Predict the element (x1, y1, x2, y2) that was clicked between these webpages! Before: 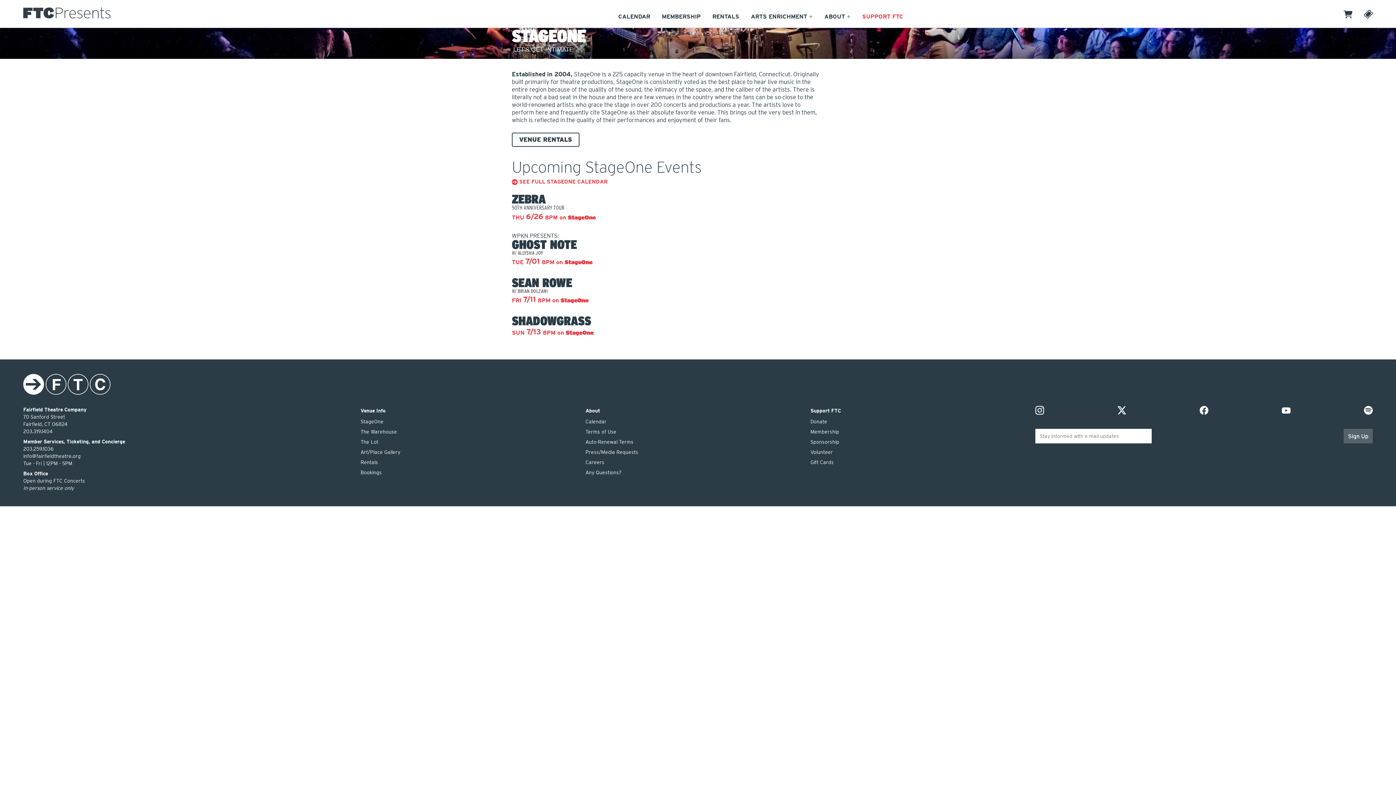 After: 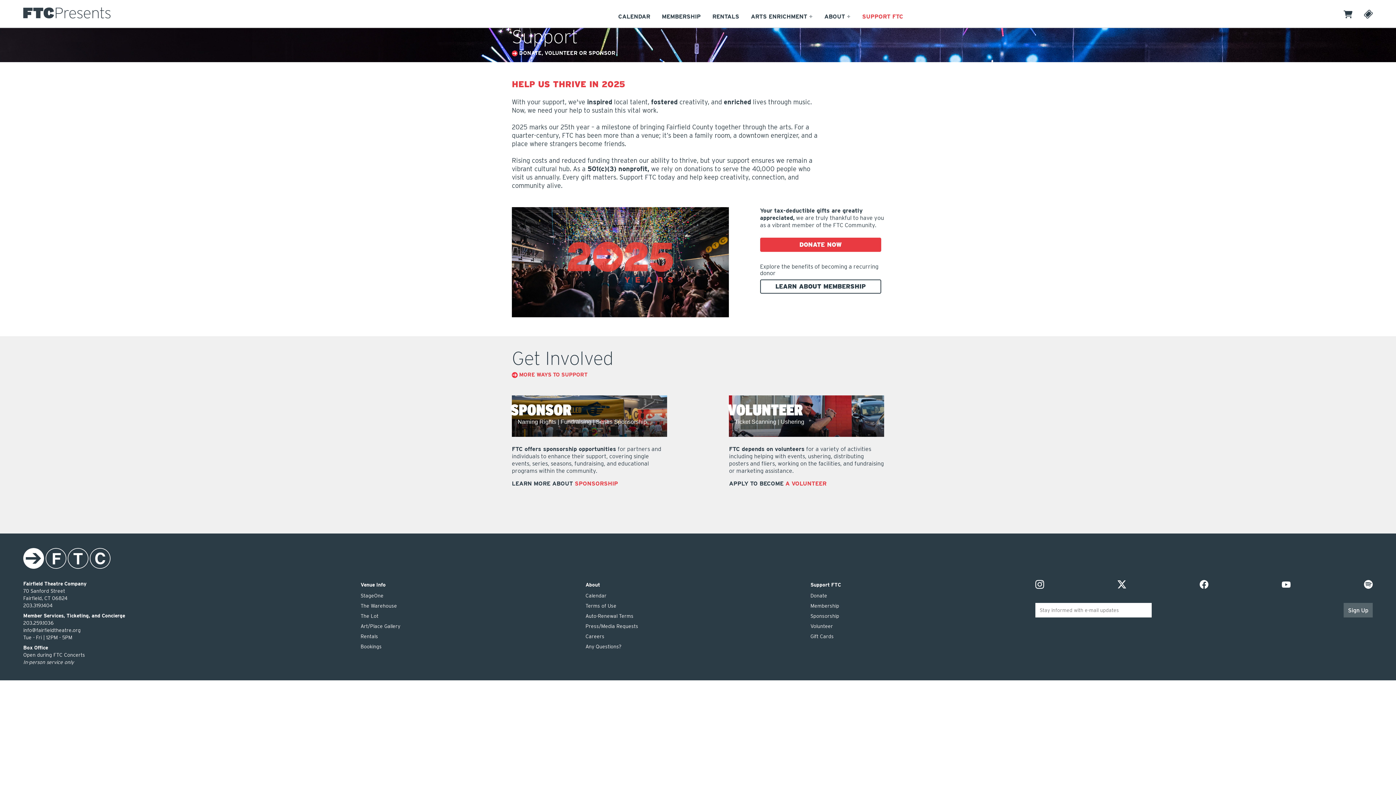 Action: bbox: (856, 13, 909, 20) label: SUPPORT FTC